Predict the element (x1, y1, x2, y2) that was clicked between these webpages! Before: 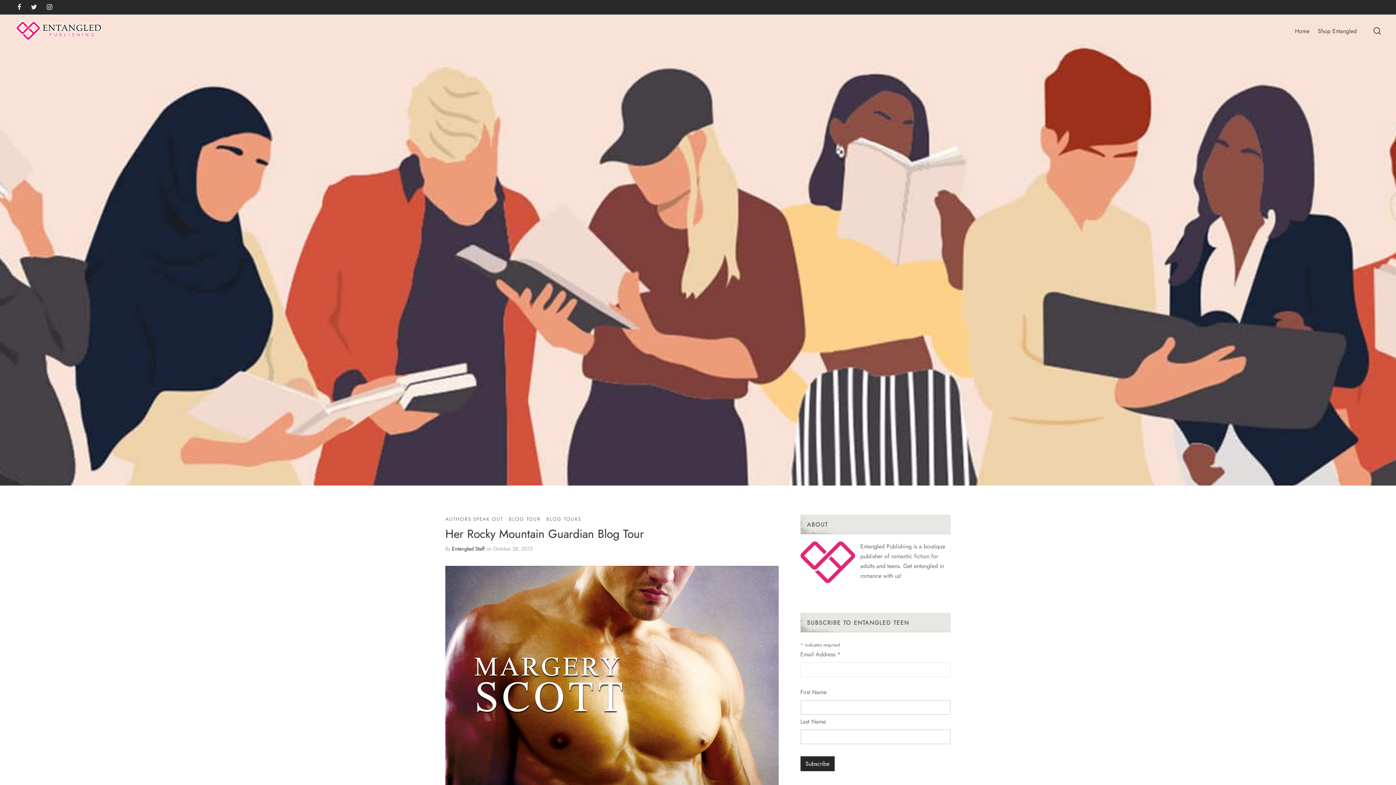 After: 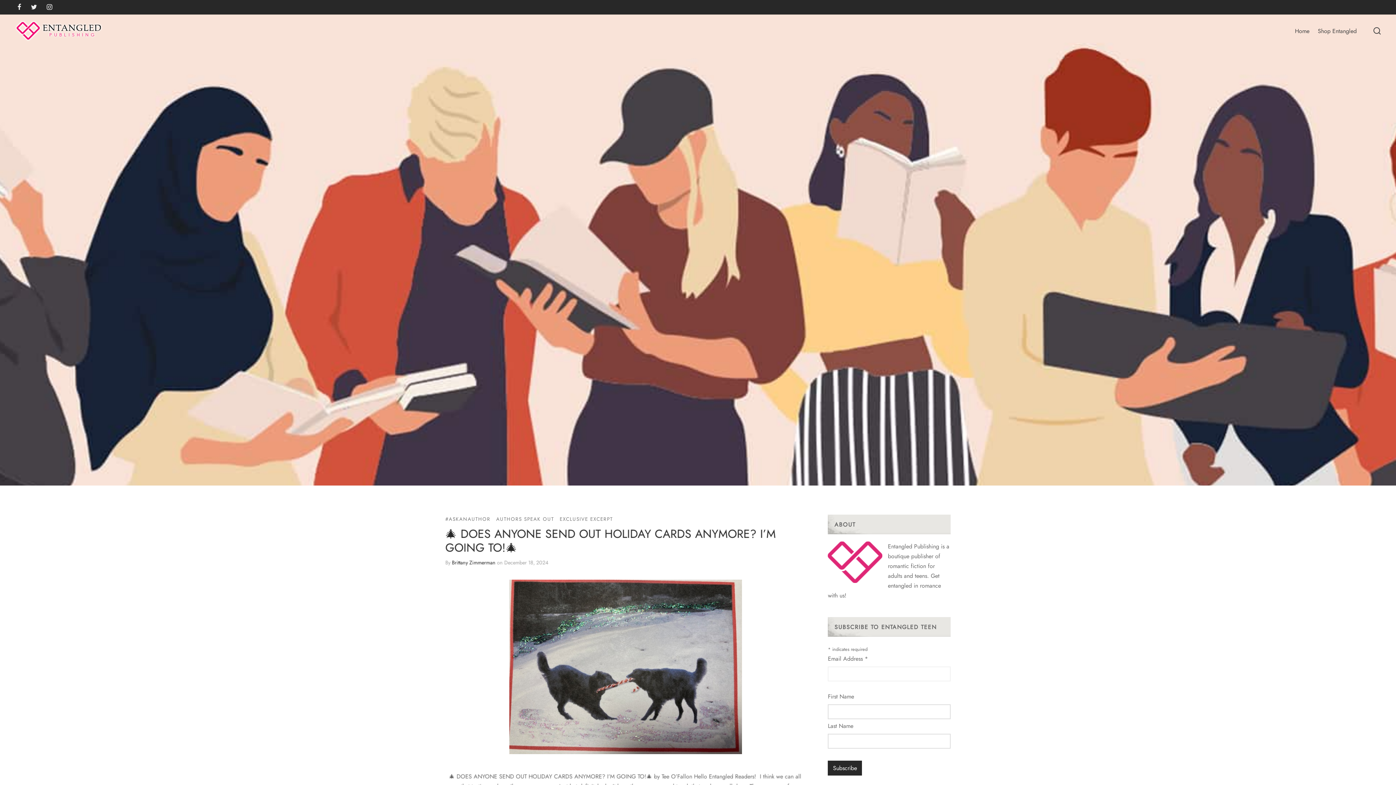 Action: bbox: (14, 14, 102, 47)